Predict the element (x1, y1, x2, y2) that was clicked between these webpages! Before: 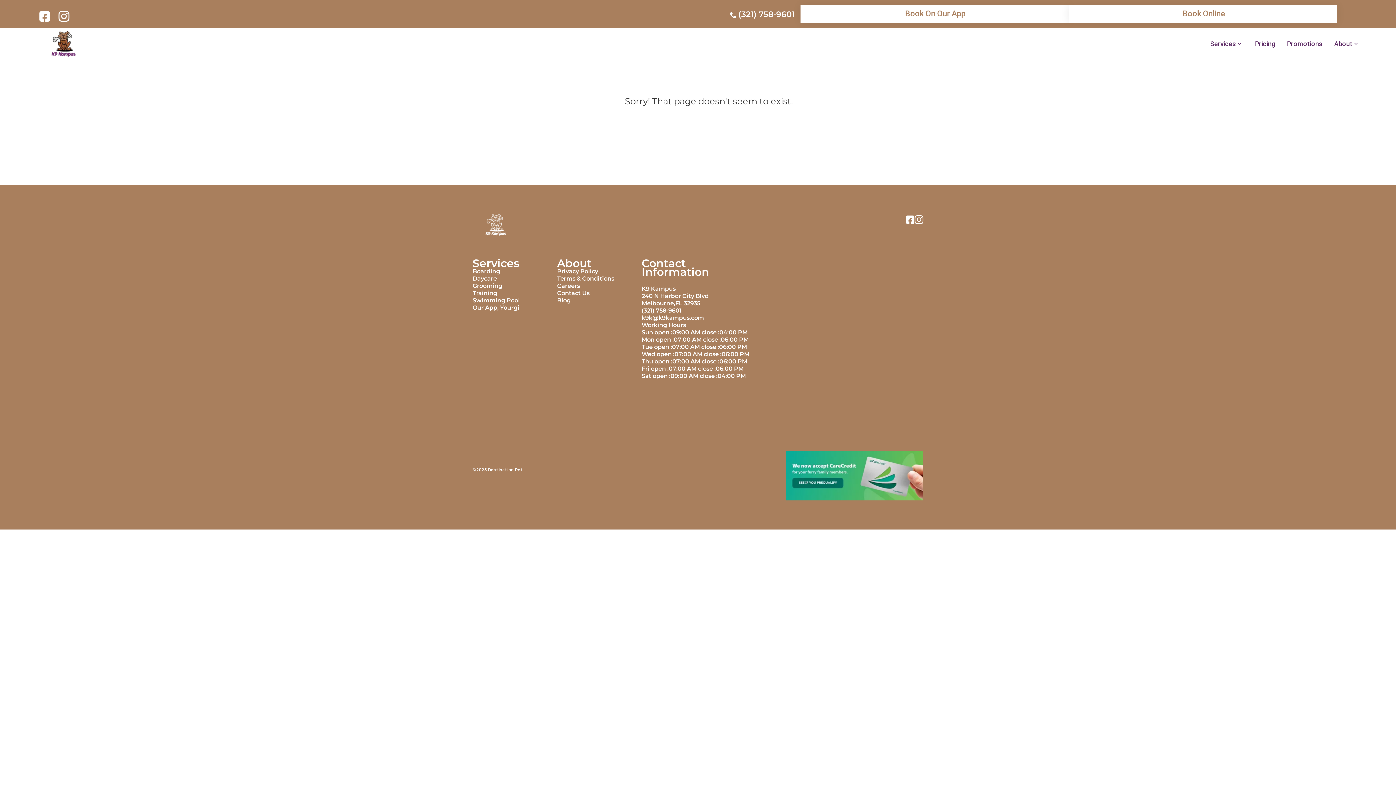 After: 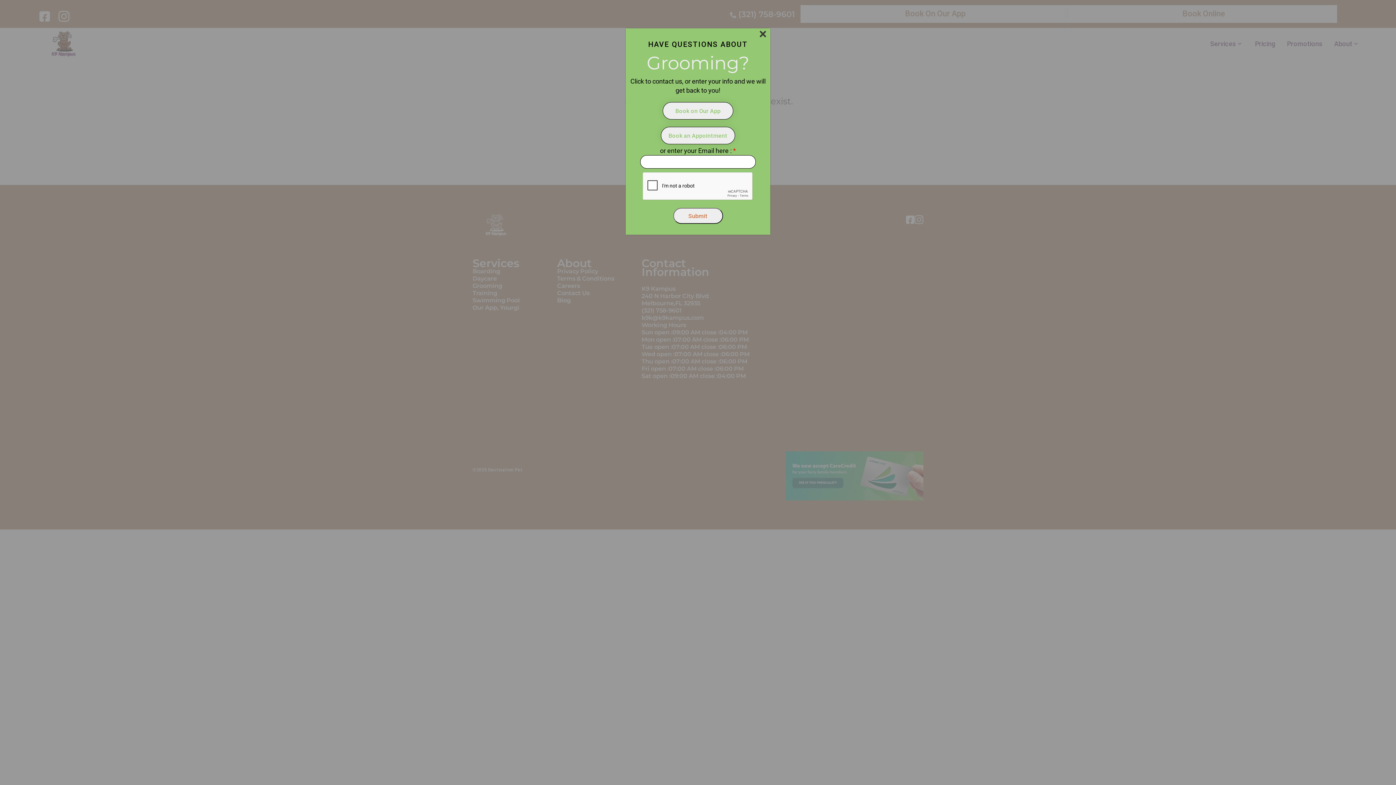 Action: label: Mon open :07:00 AM close :06:00 PM bbox: (641, 336, 748, 343)